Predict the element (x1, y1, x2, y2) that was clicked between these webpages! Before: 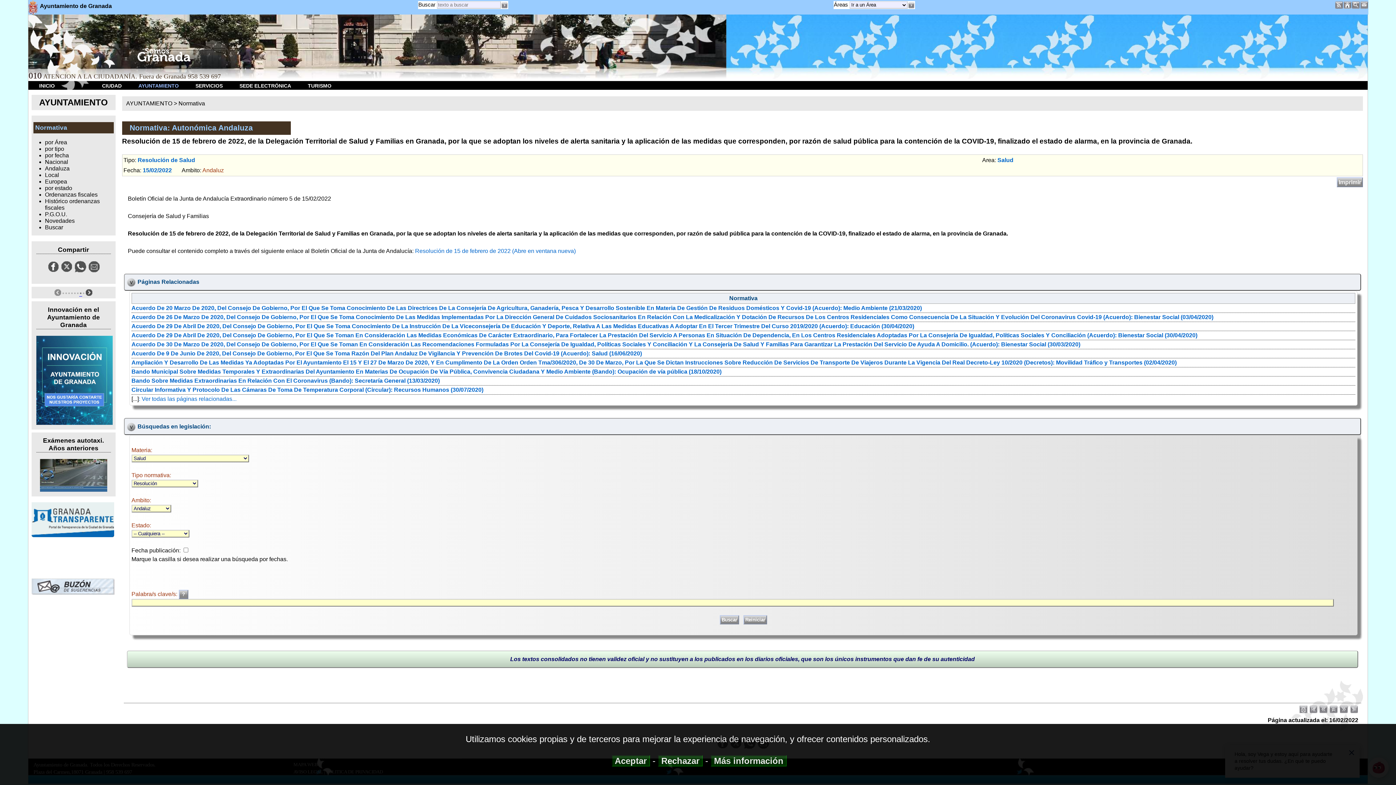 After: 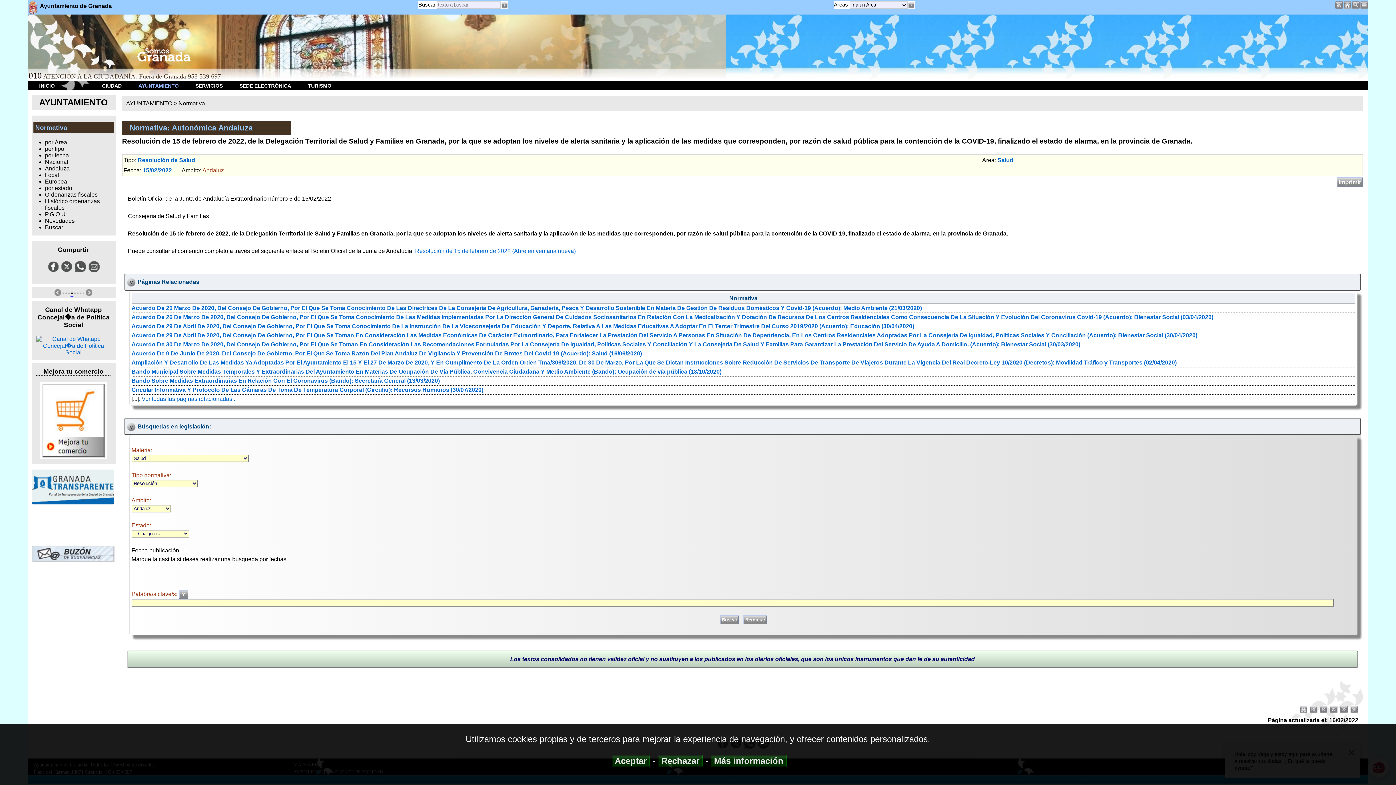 Action: bbox: (70, 290, 73, 296)